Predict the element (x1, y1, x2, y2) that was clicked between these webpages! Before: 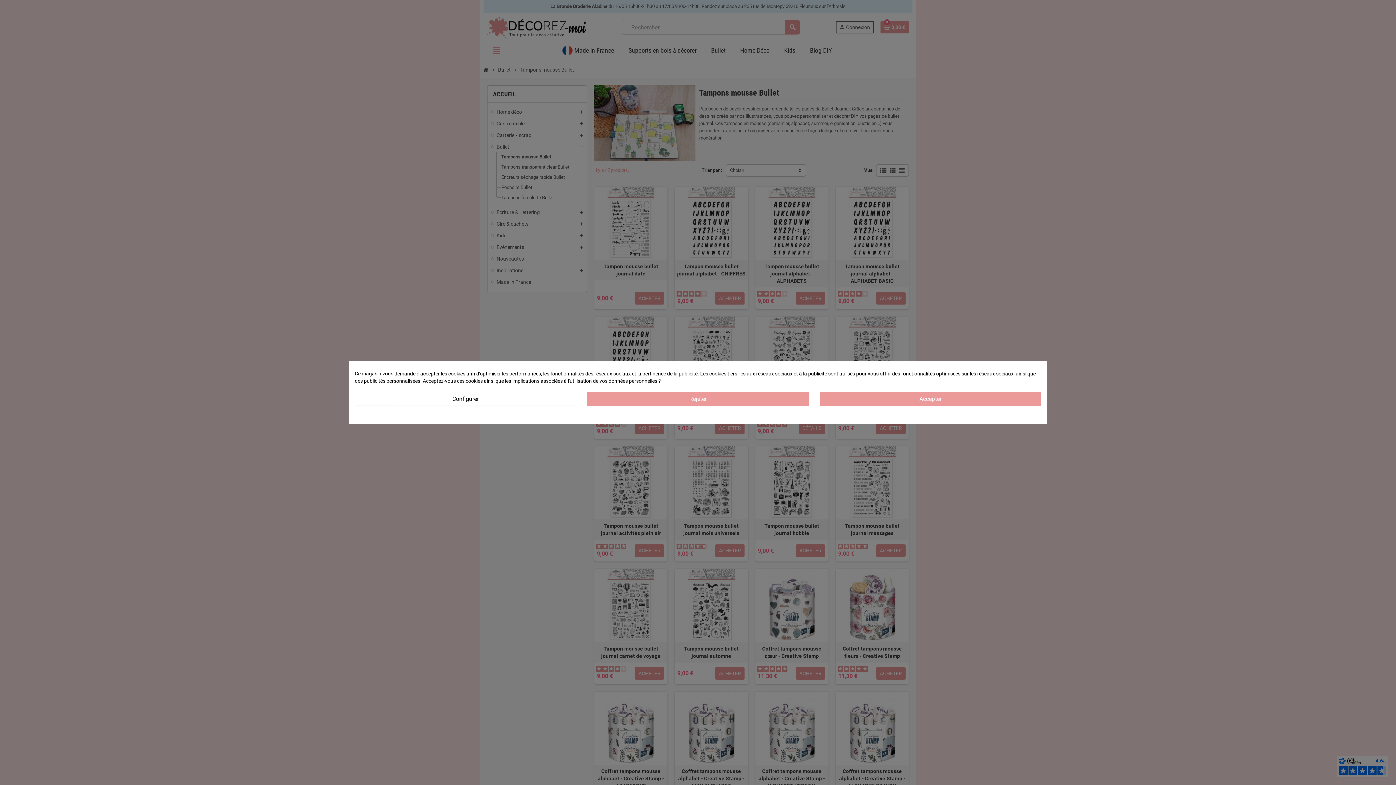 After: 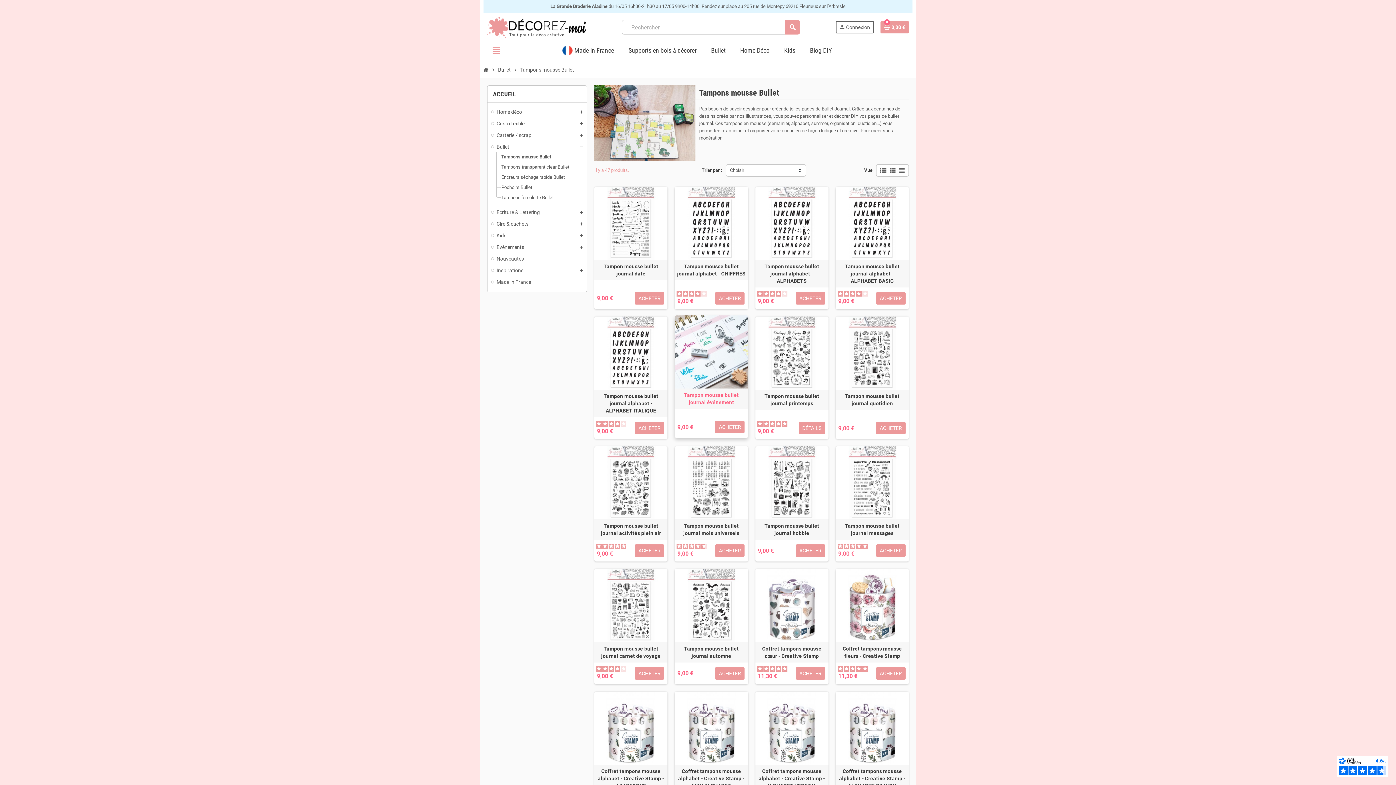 Action: bbox: (587, 392, 808, 406) label: Rejeter